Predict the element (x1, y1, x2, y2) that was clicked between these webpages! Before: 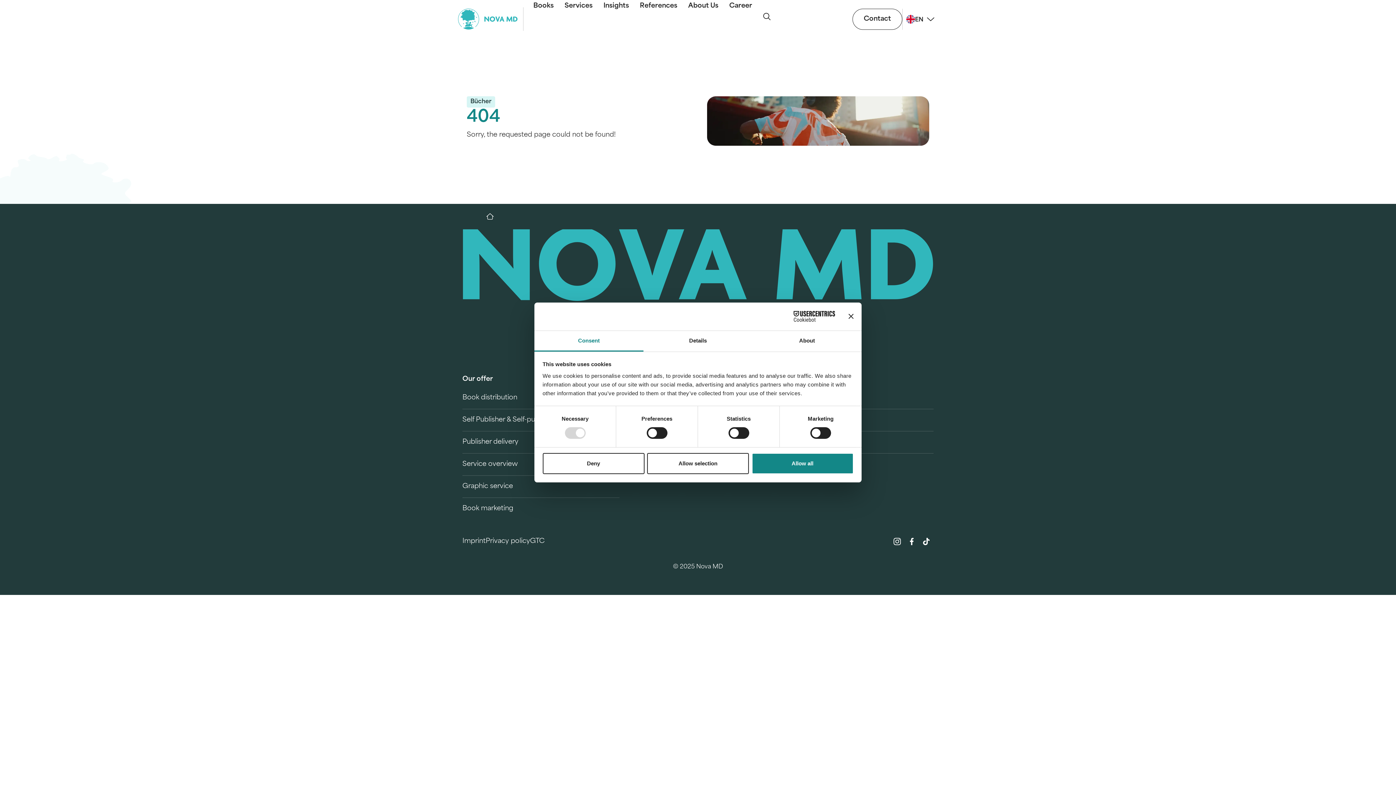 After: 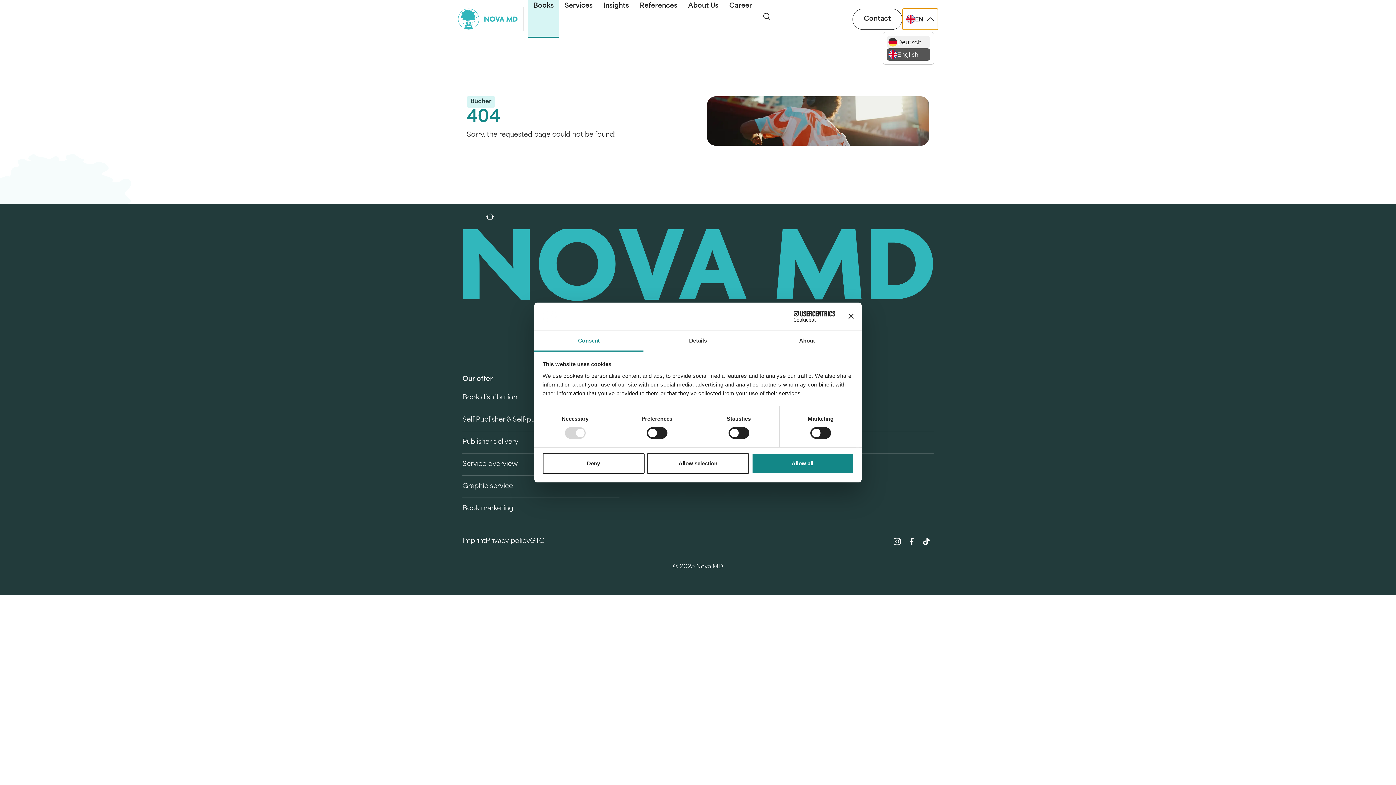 Action: bbox: (902, 8, 938, 29) label: EN